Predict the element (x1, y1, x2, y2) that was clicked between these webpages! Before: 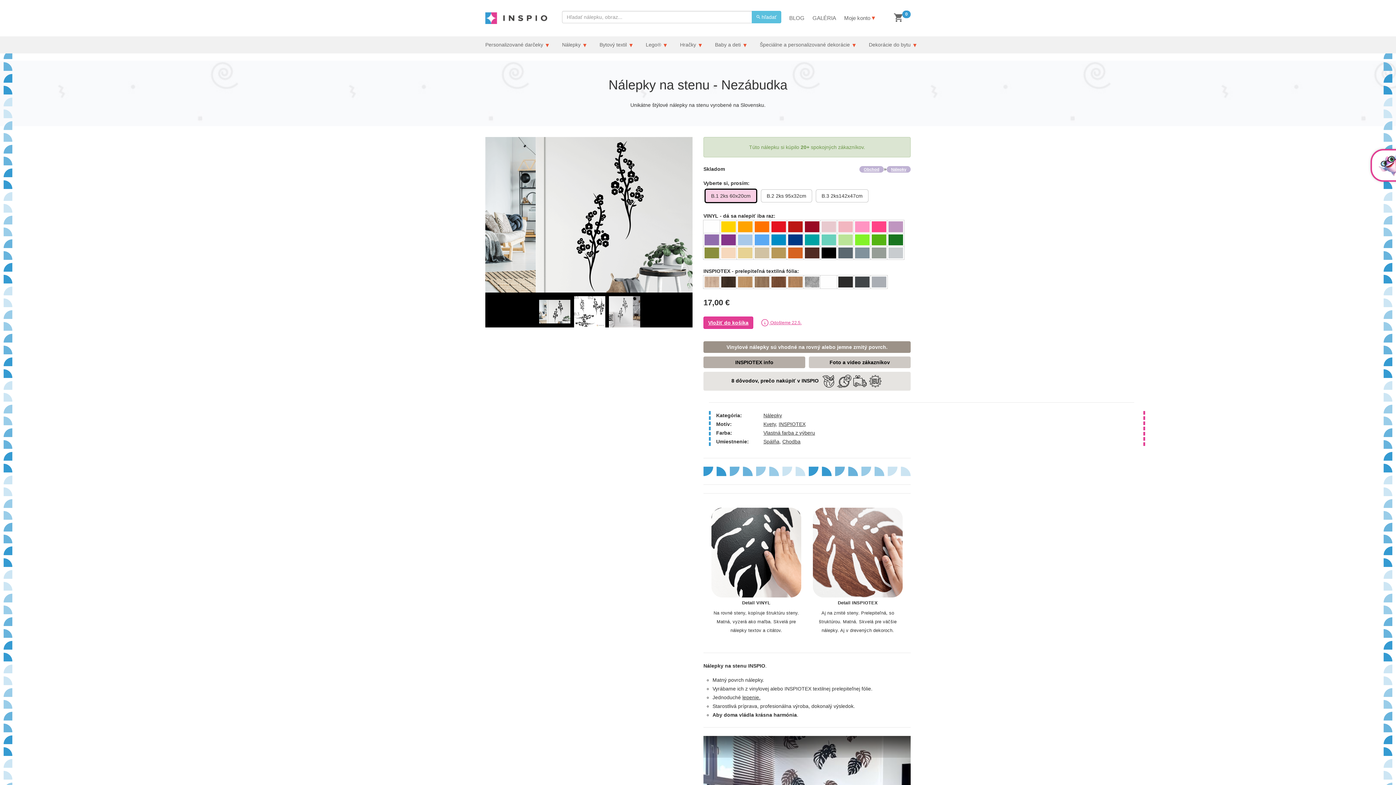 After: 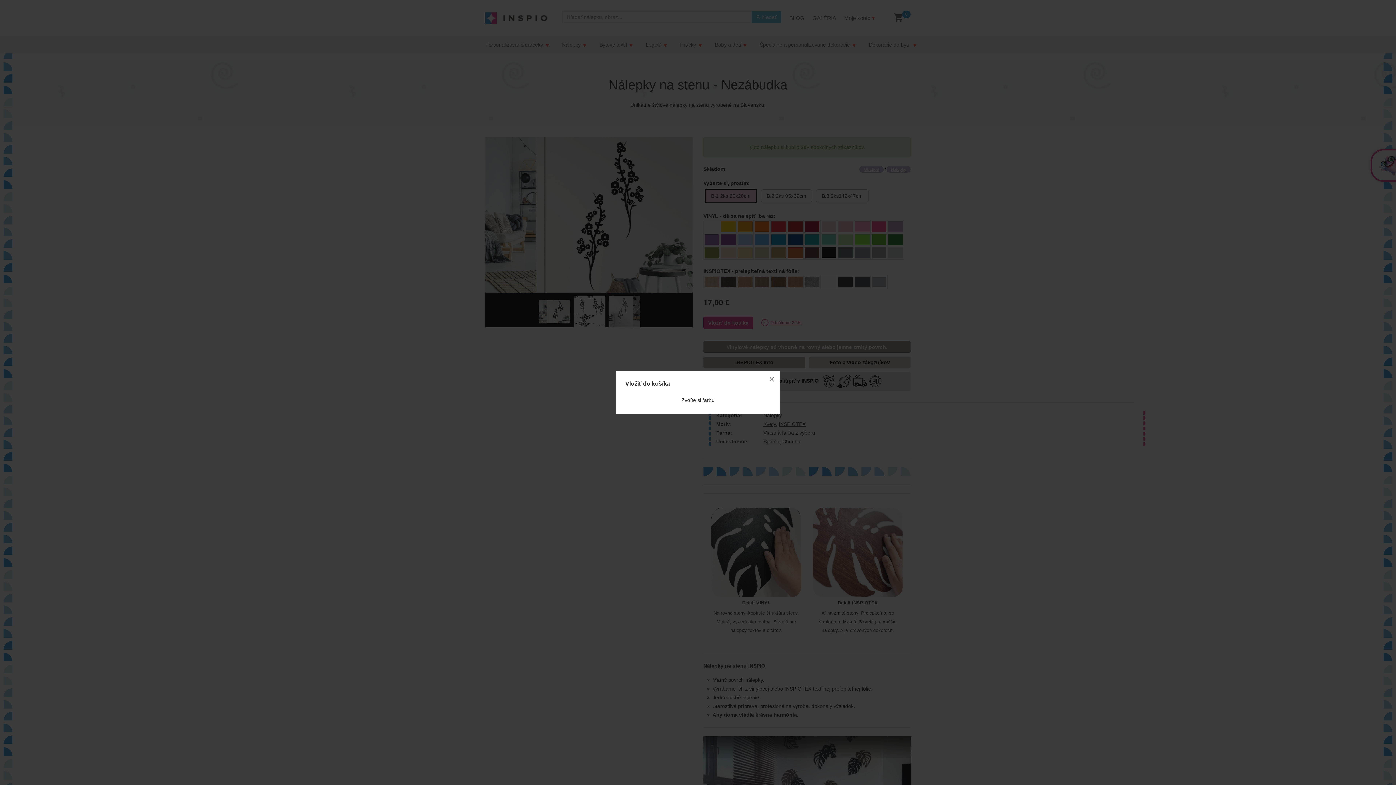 Action: label: Vložiť do košíka bbox: (703, 316, 753, 329)